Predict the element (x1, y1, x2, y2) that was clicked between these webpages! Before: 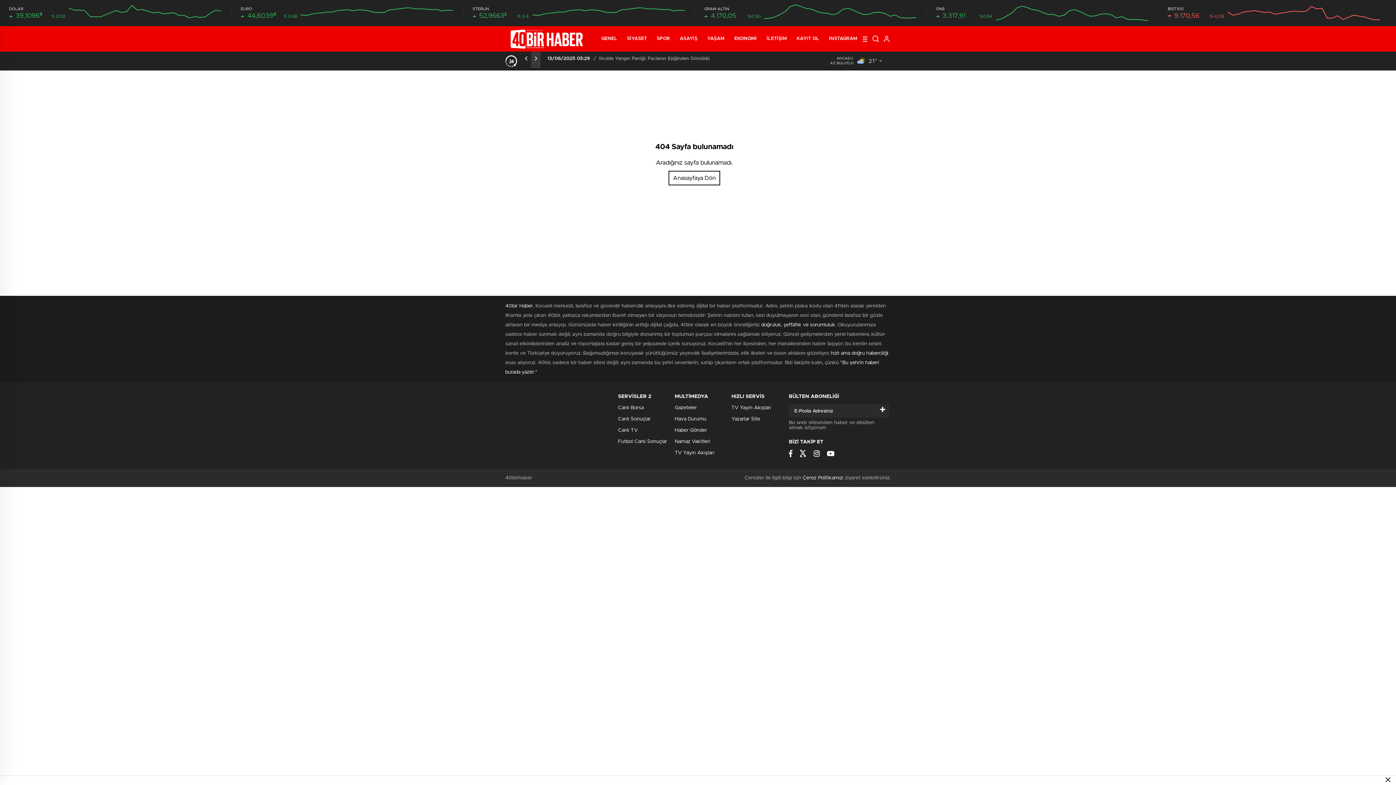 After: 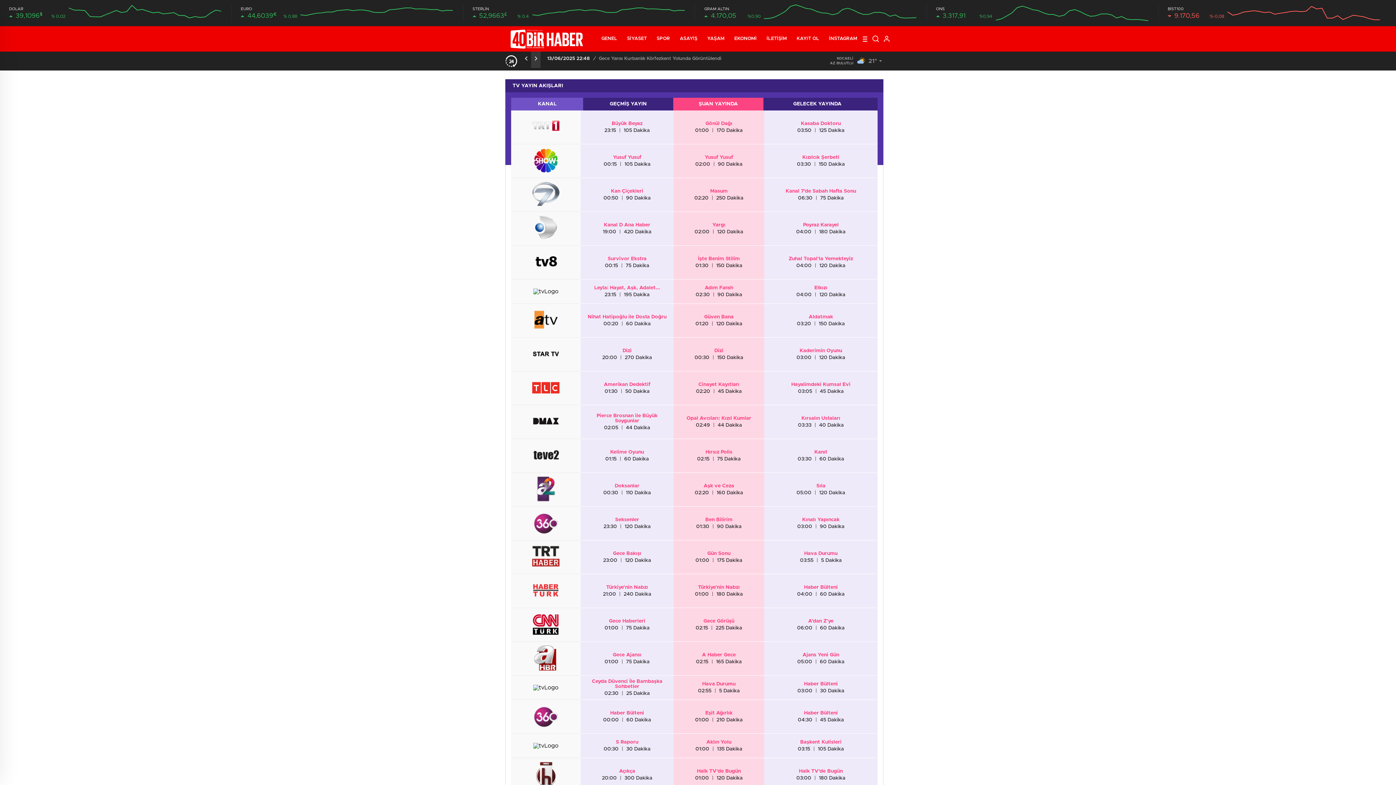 Action: bbox: (731, 405, 771, 410) label: TV Yayın Akışları